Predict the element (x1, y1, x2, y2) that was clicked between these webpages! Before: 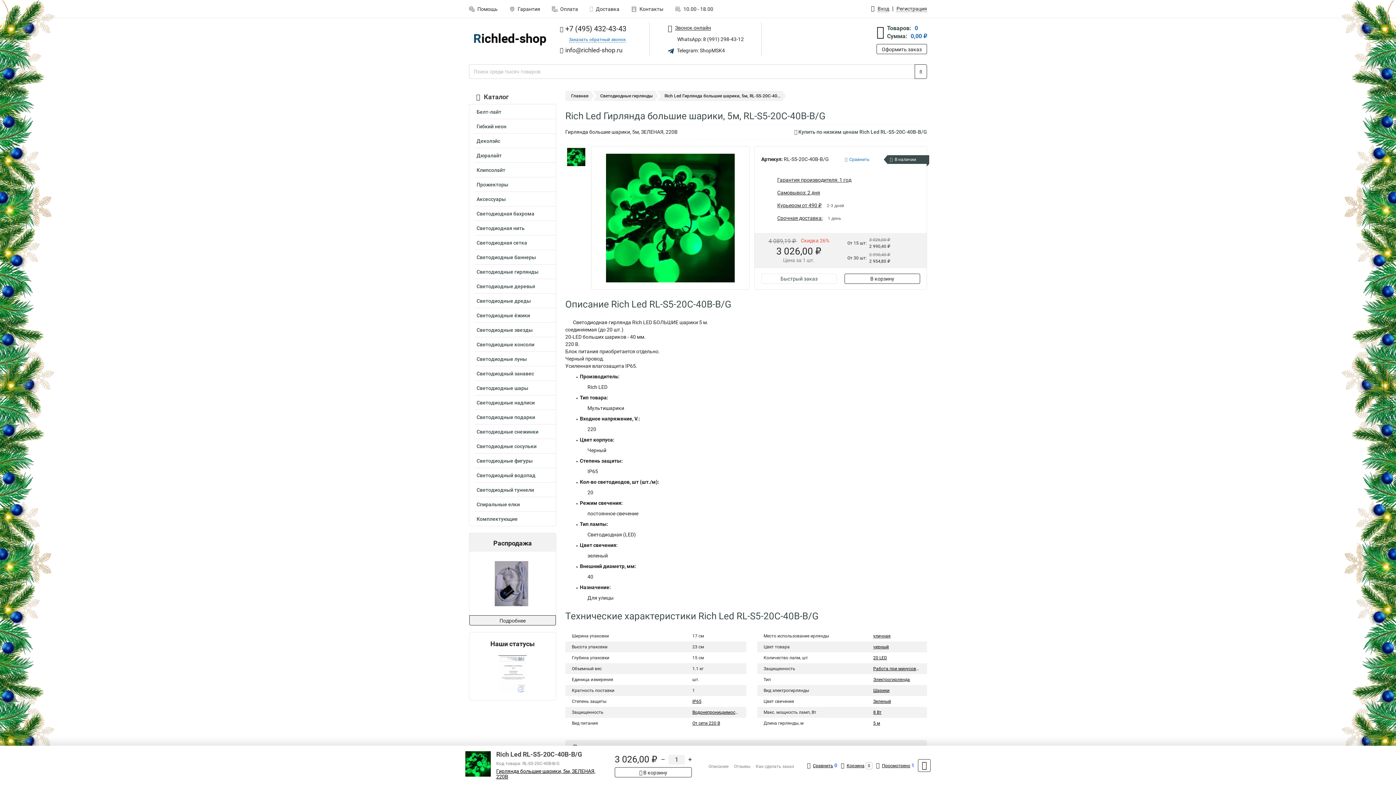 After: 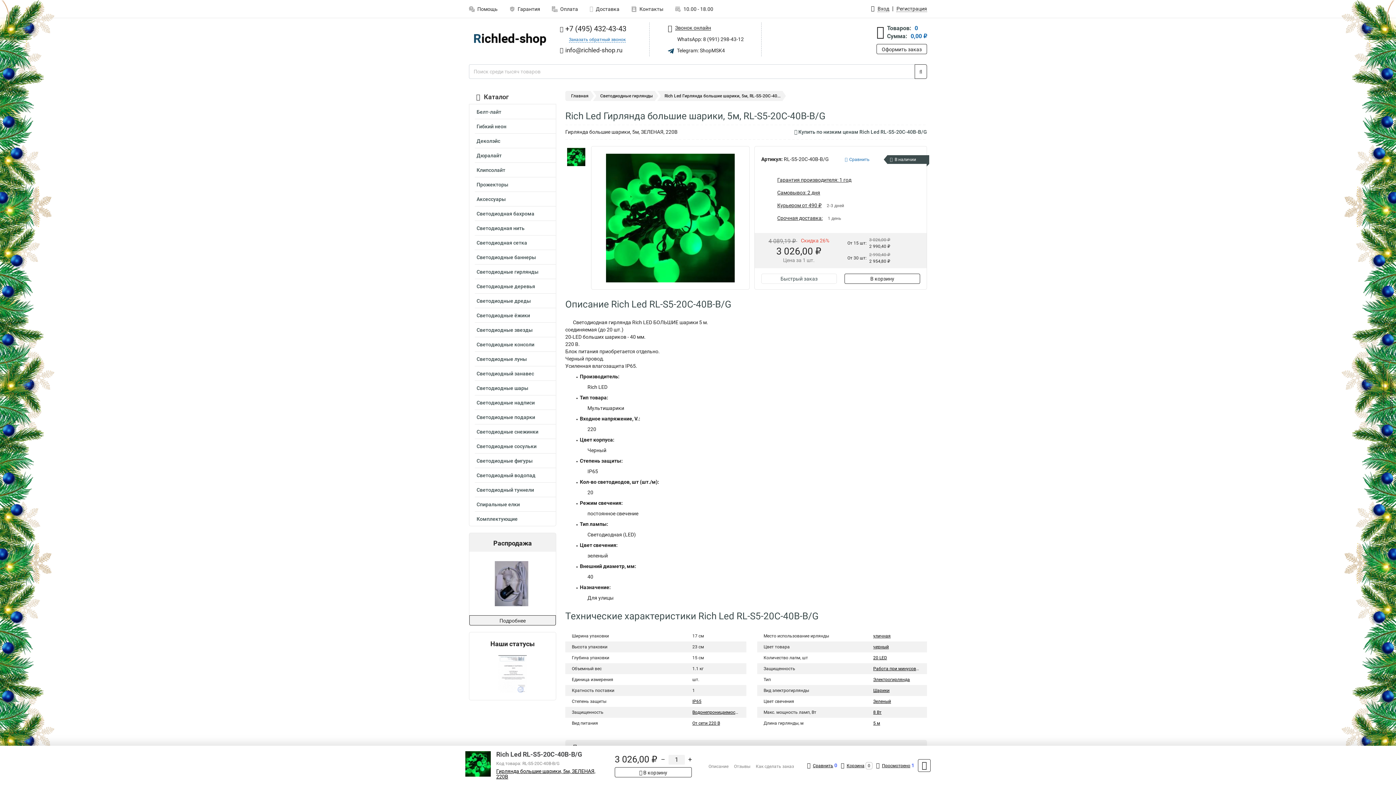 Action: label: Показать фото bbox: (565, 146, 587, 168)